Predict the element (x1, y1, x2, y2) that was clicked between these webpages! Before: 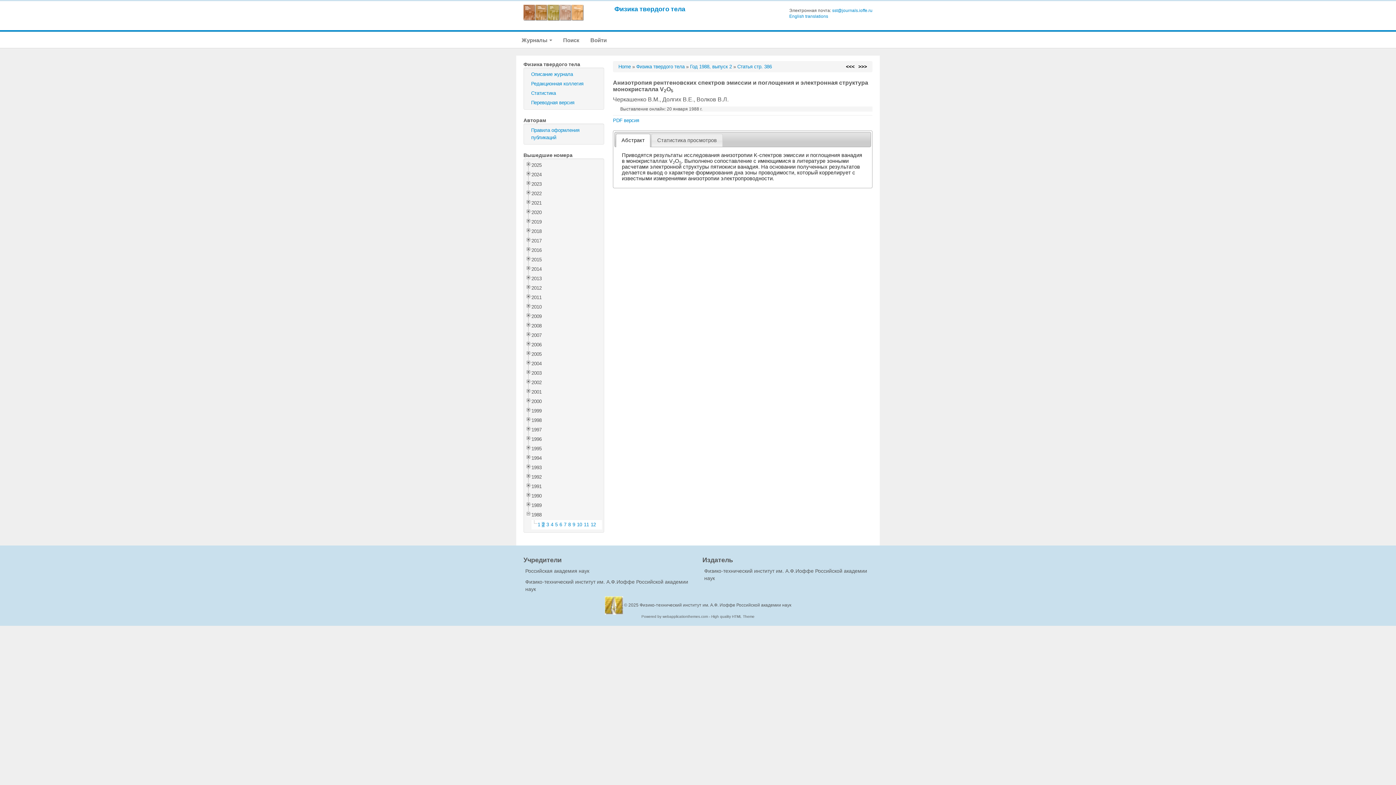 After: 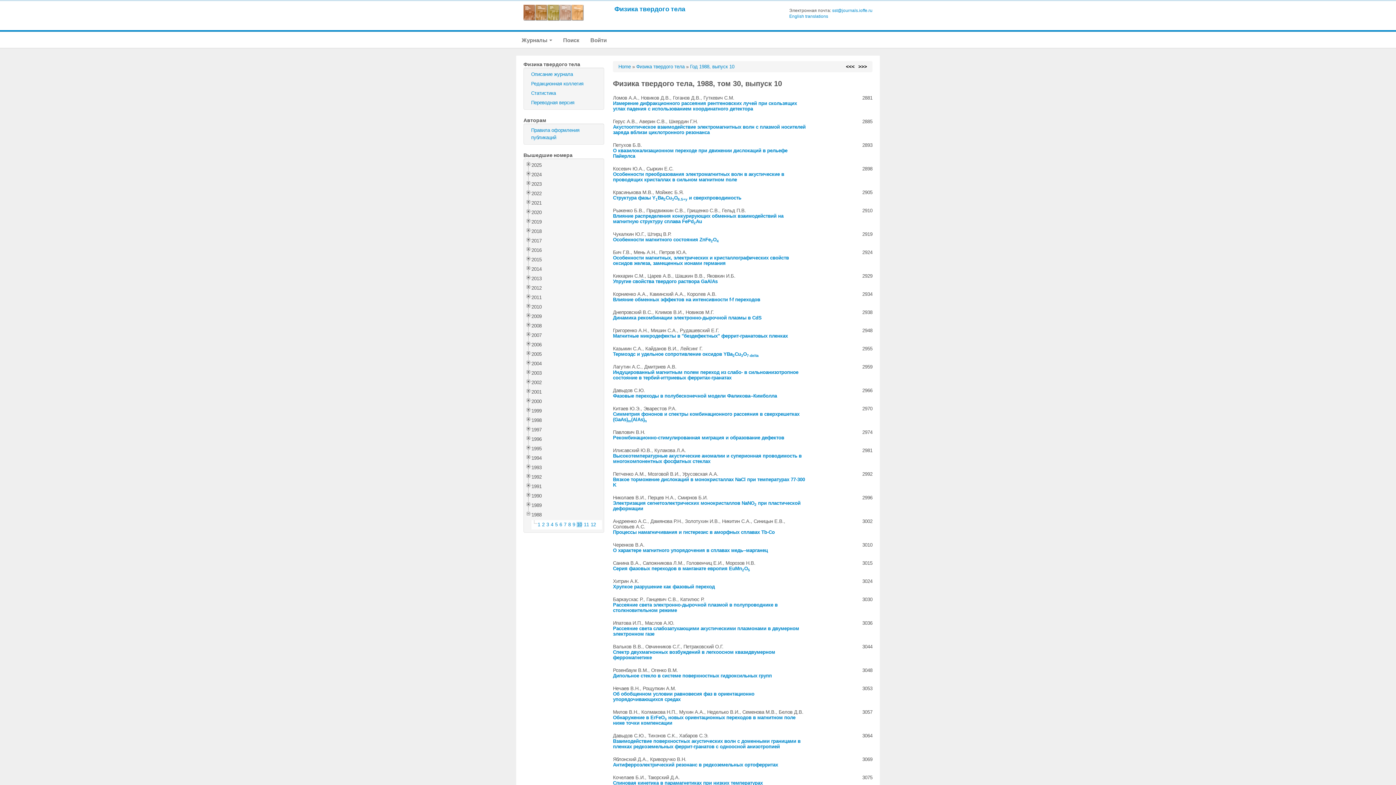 Action: label: 10 bbox: (577, 522, 582, 527)